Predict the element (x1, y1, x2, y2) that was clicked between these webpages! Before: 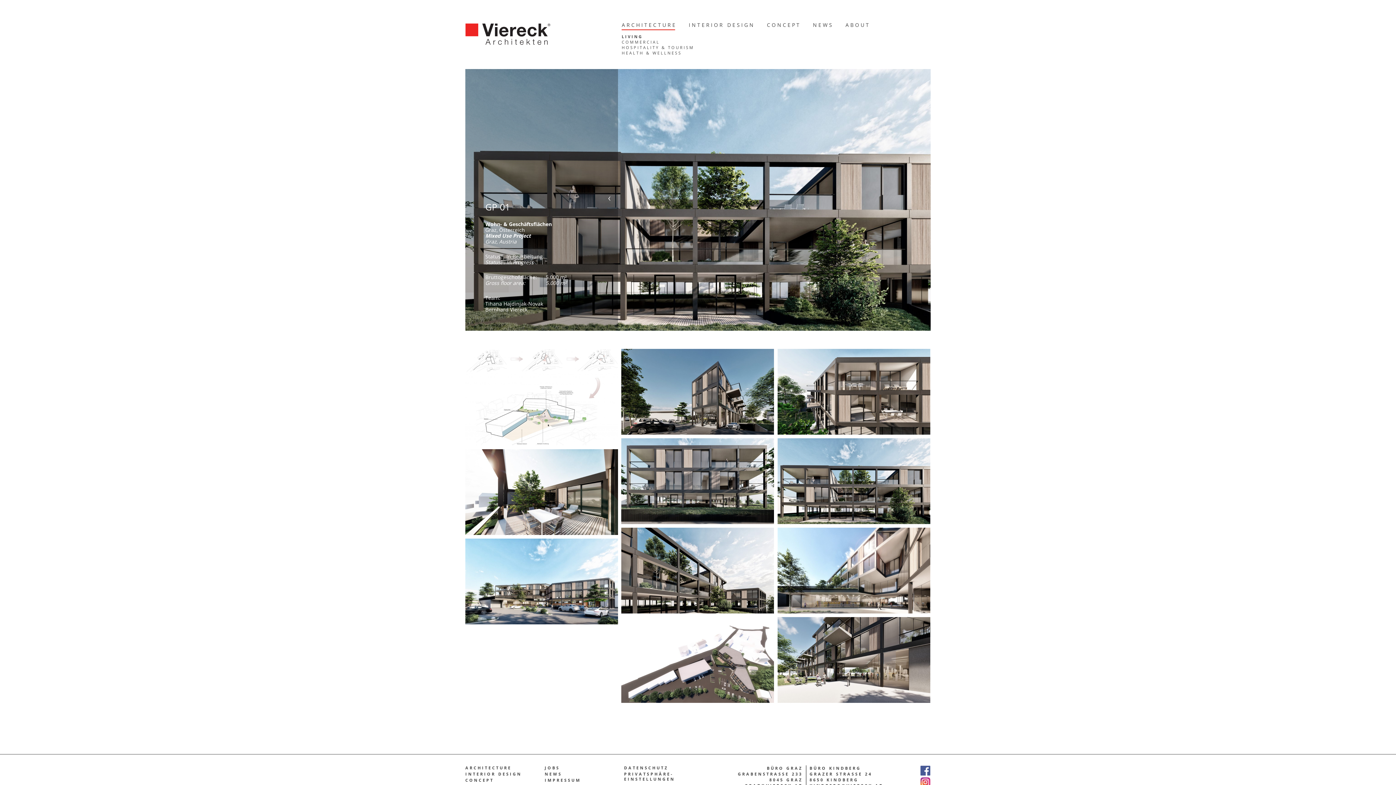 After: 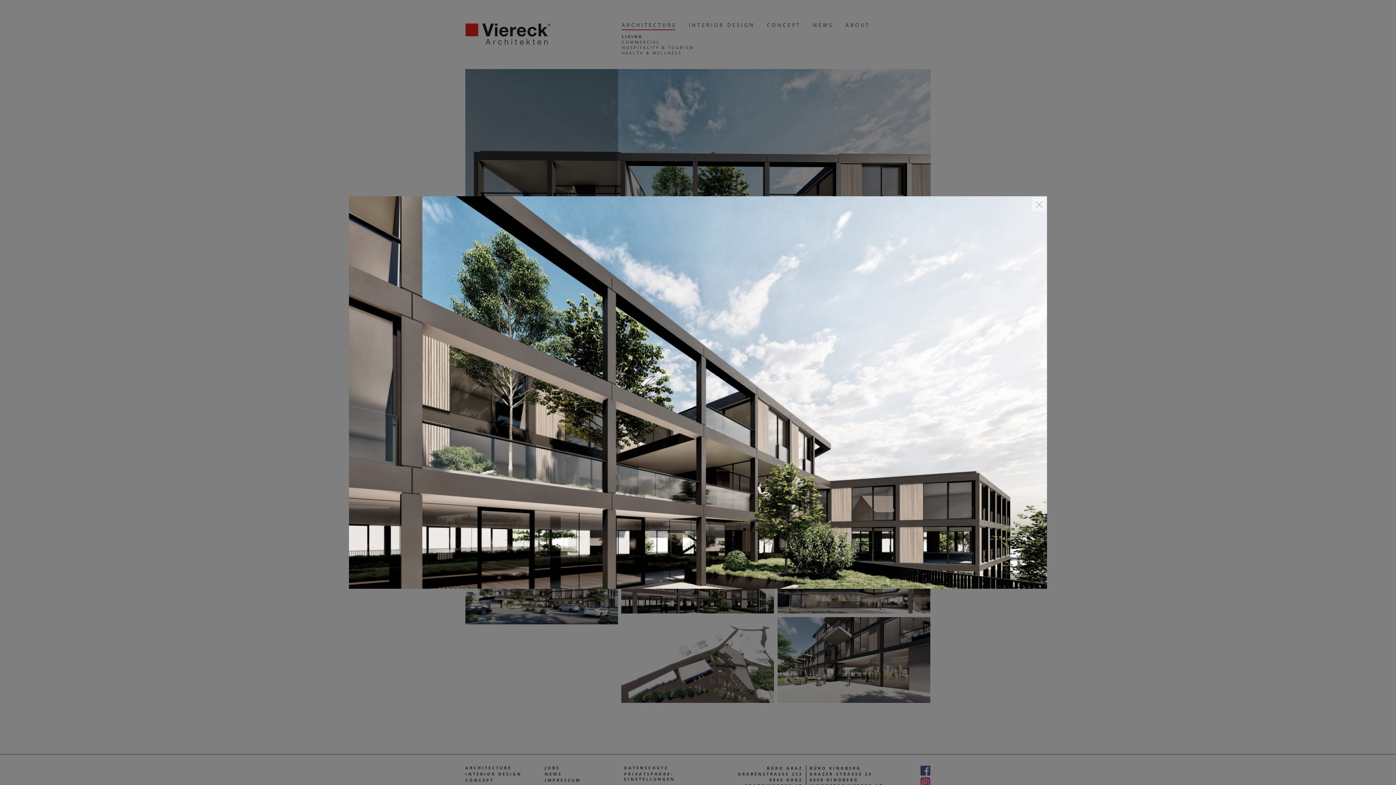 Action: bbox: (621, 528, 774, 613)